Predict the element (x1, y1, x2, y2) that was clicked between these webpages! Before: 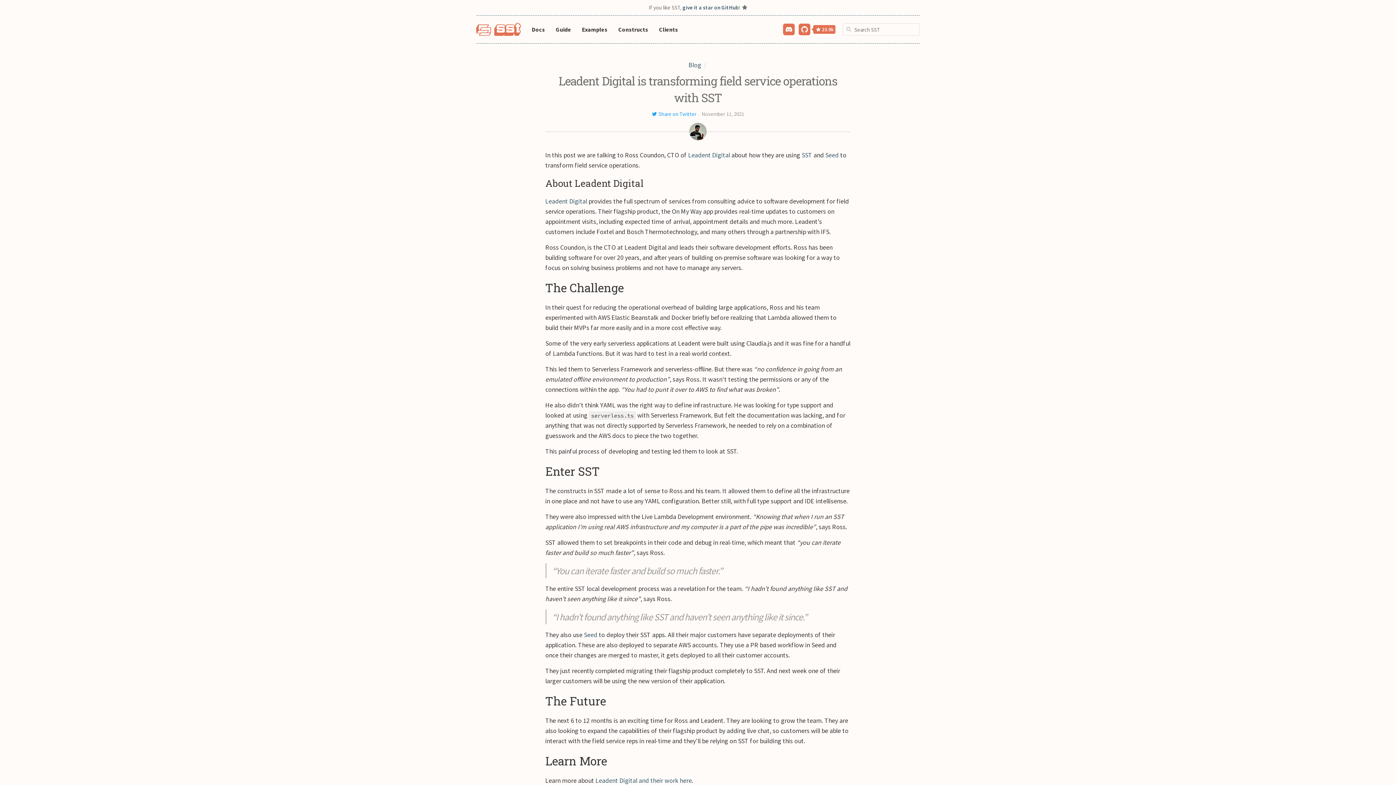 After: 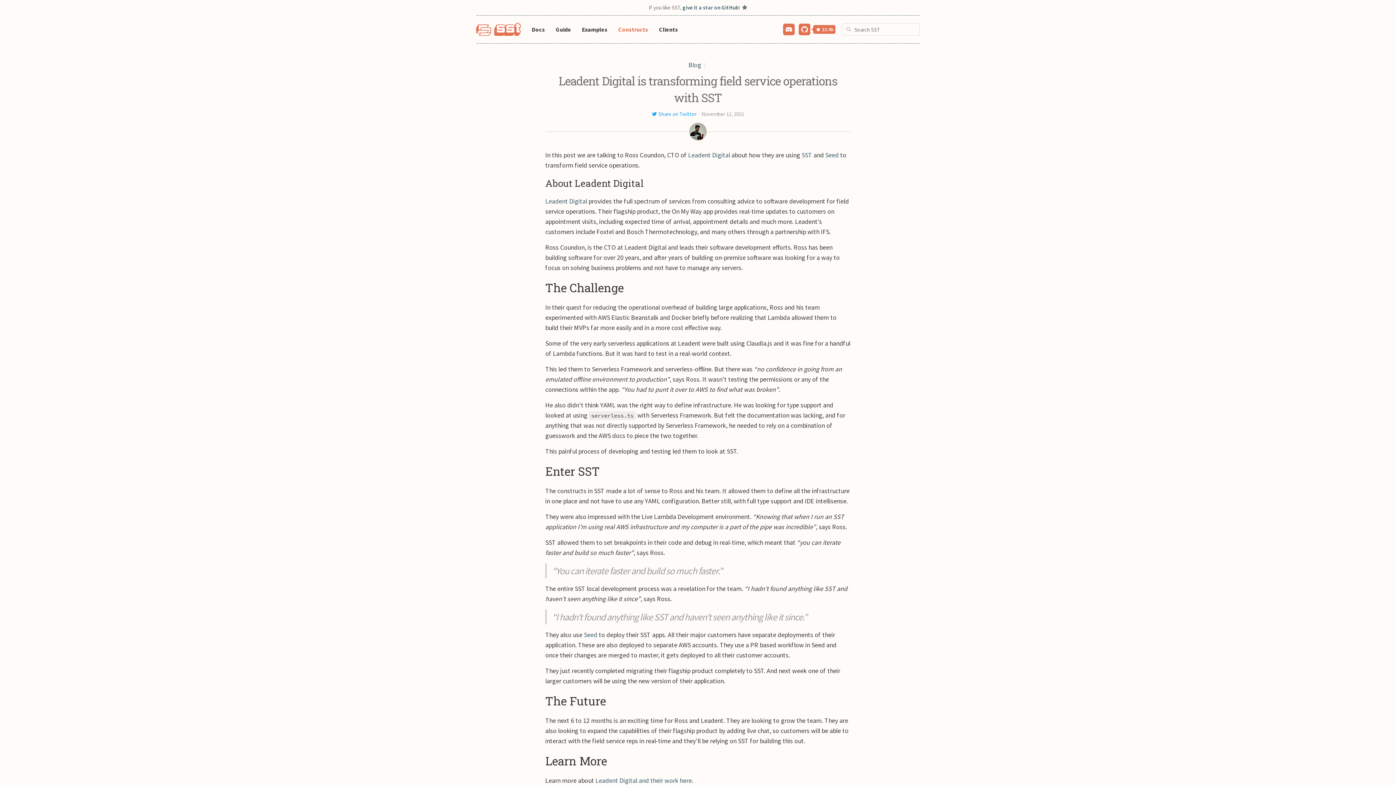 Action: label: Constructs bbox: (618, 24, 648, 34)